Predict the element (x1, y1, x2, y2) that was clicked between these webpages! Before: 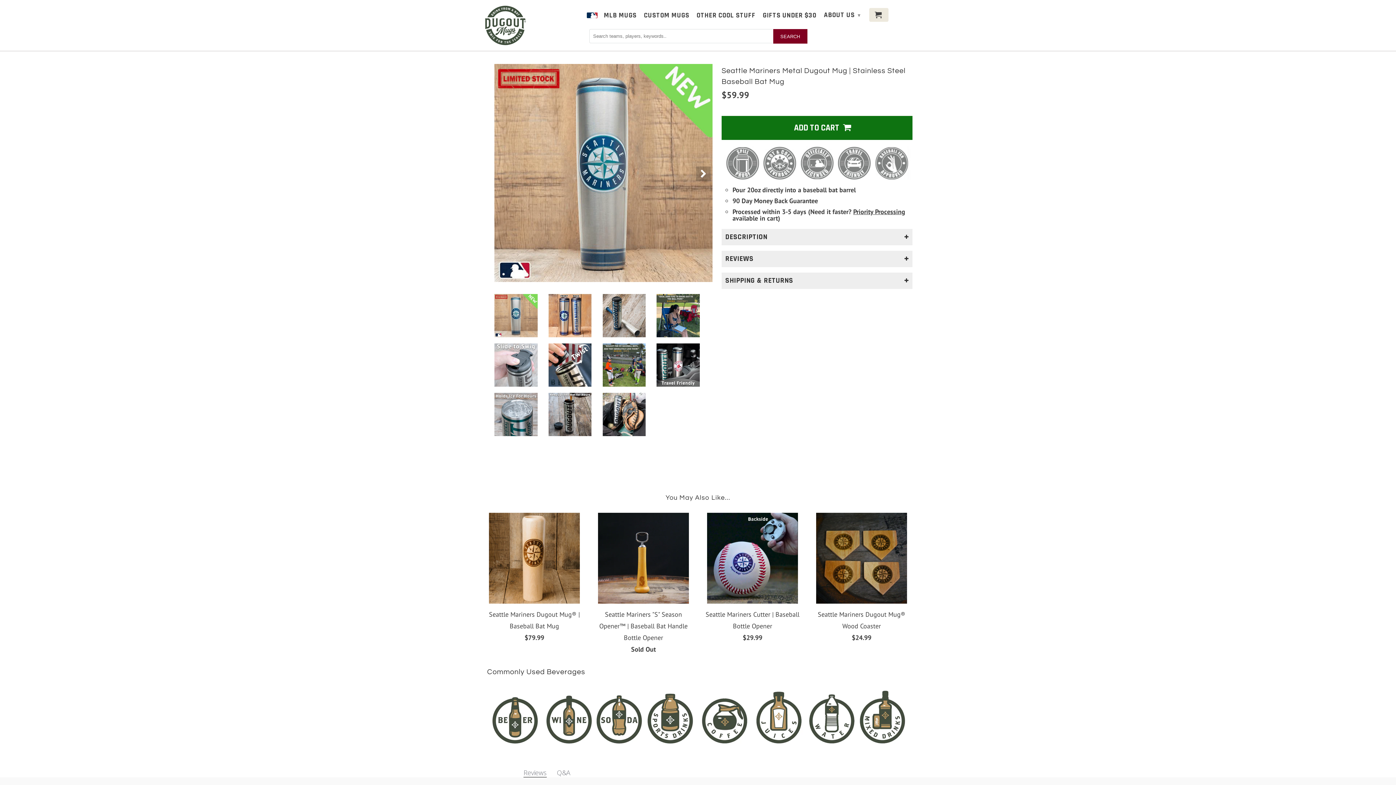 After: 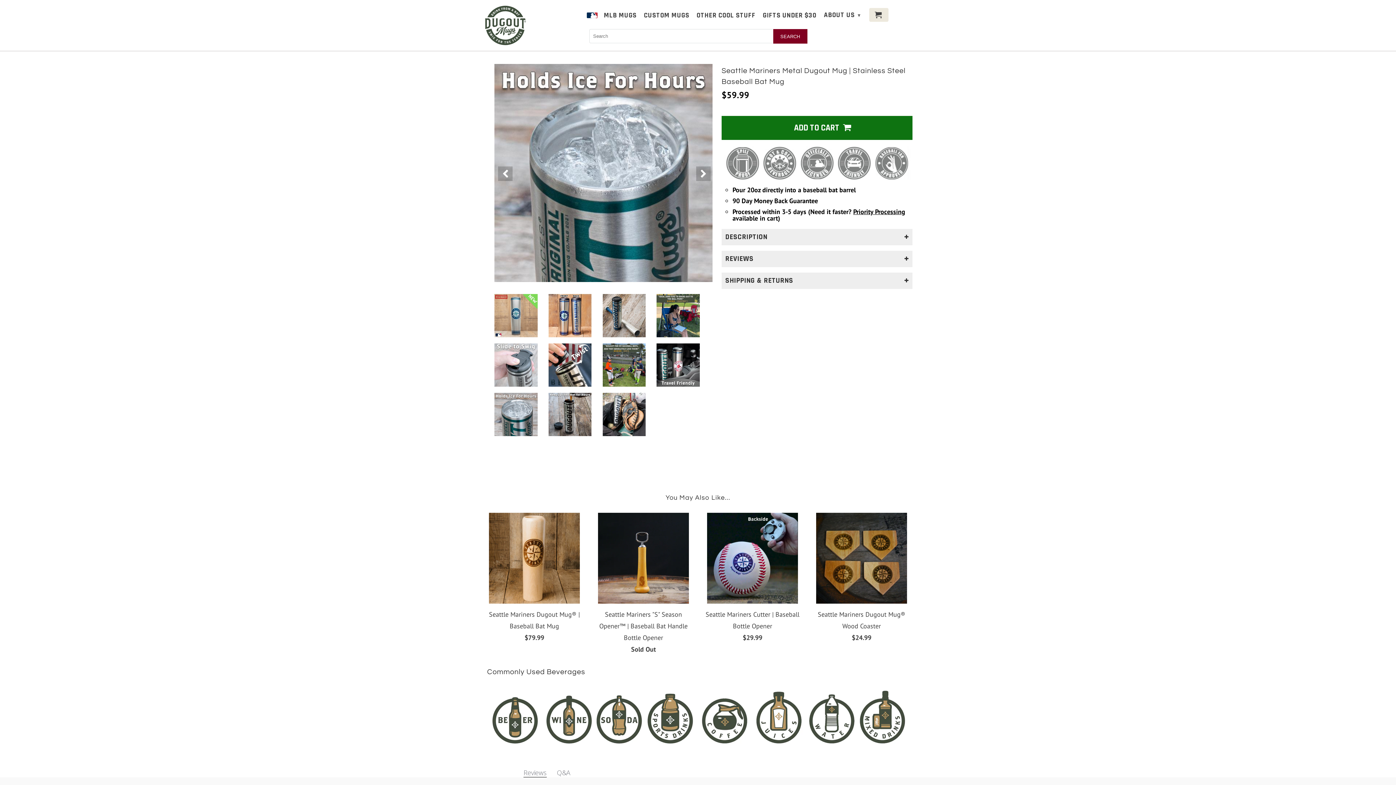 Action: bbox: (494, 393, 537, 436)